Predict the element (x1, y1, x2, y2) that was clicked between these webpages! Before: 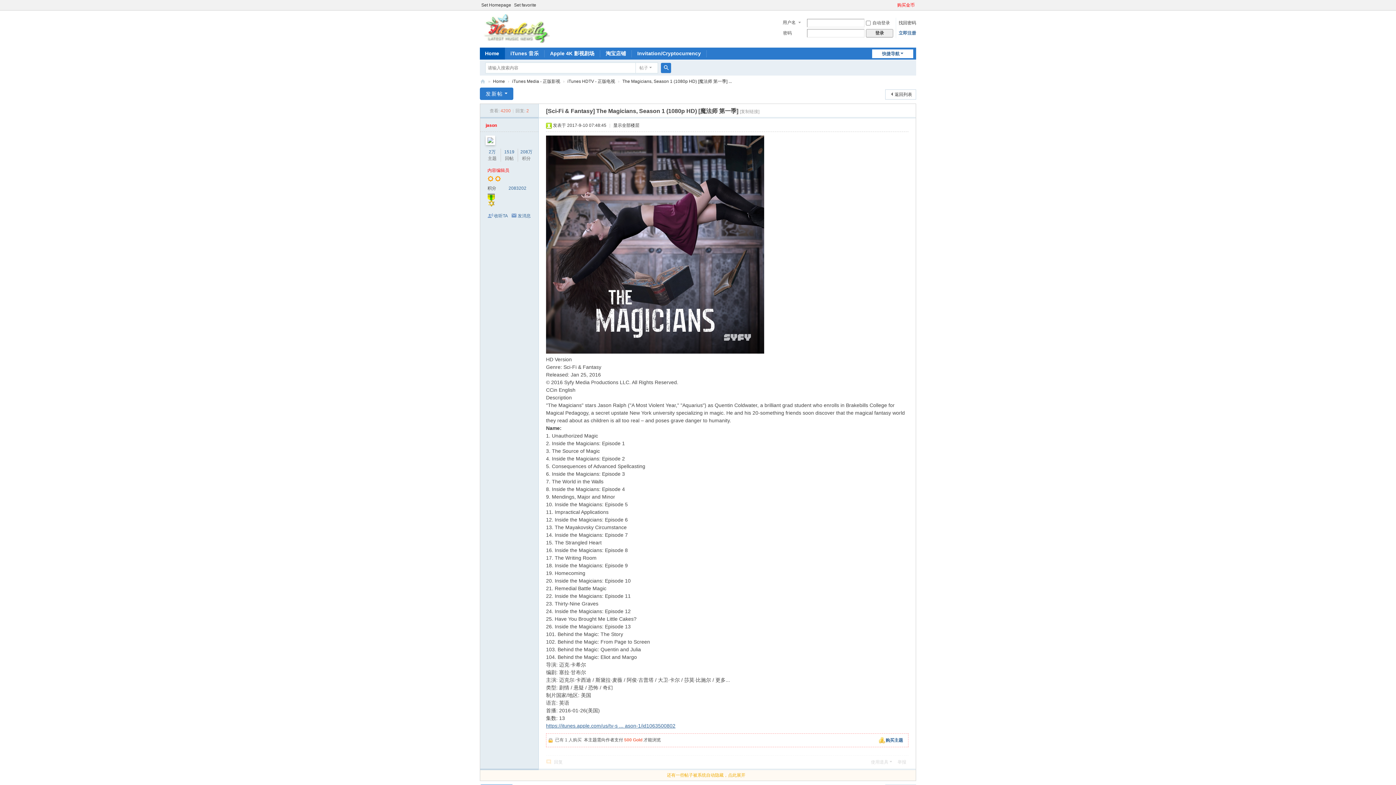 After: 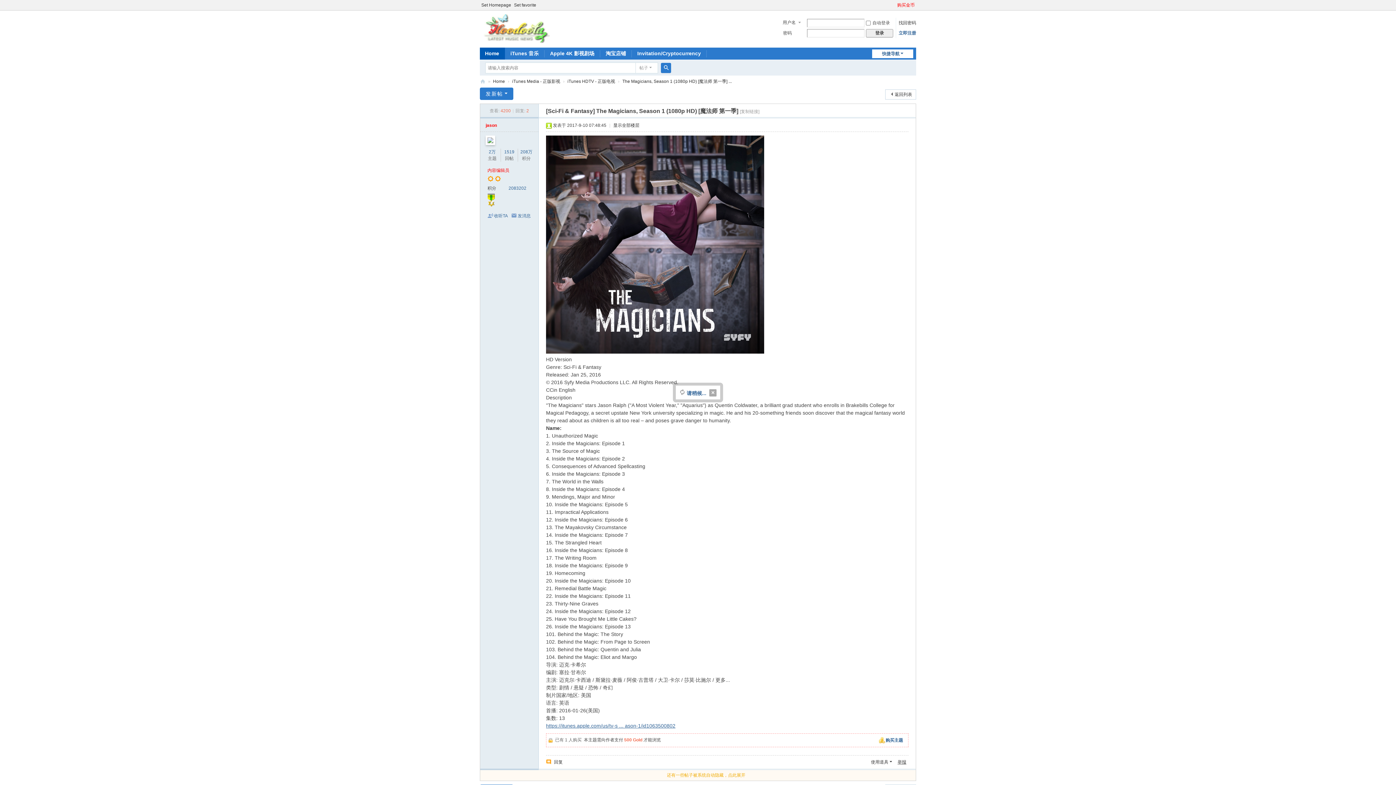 Action: bbox: (897, 760, 906, 765) label: 举报